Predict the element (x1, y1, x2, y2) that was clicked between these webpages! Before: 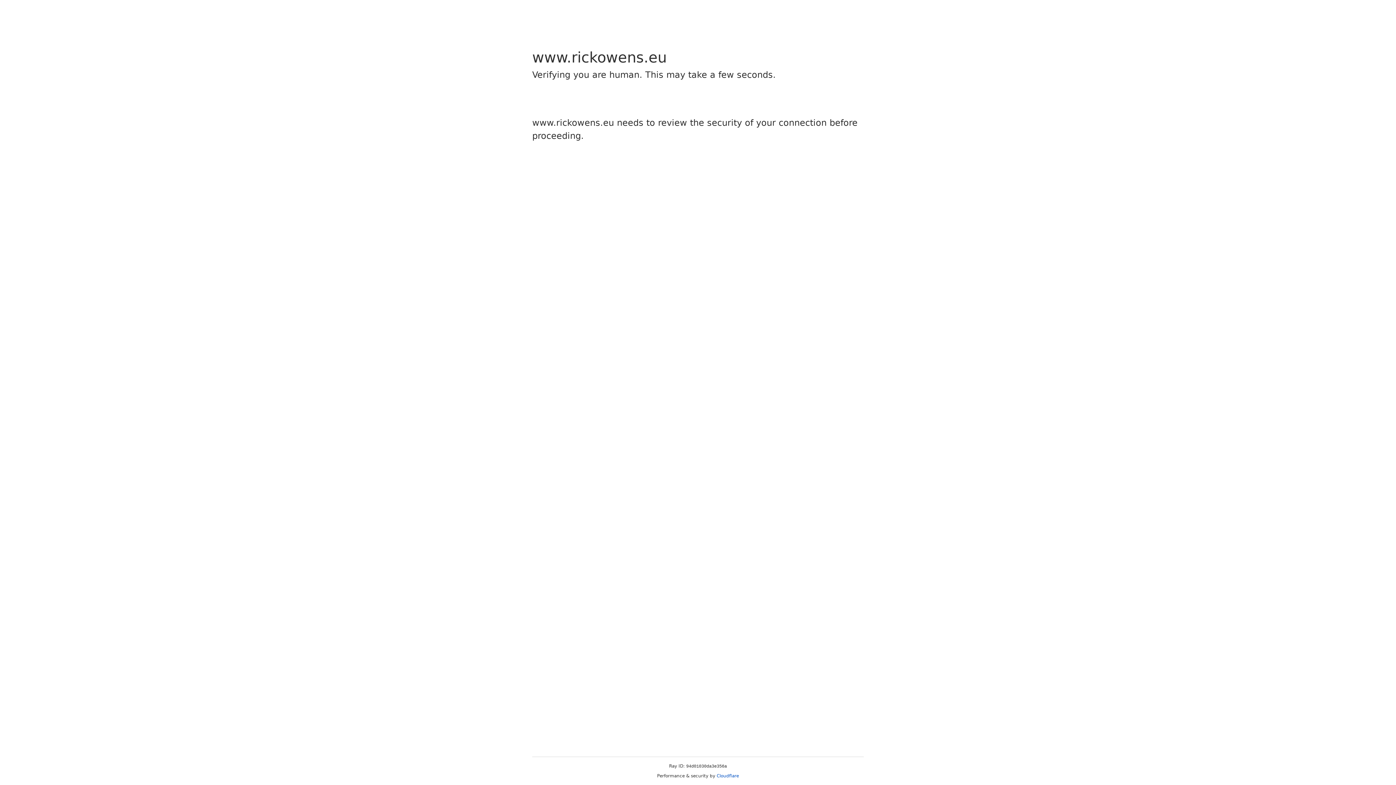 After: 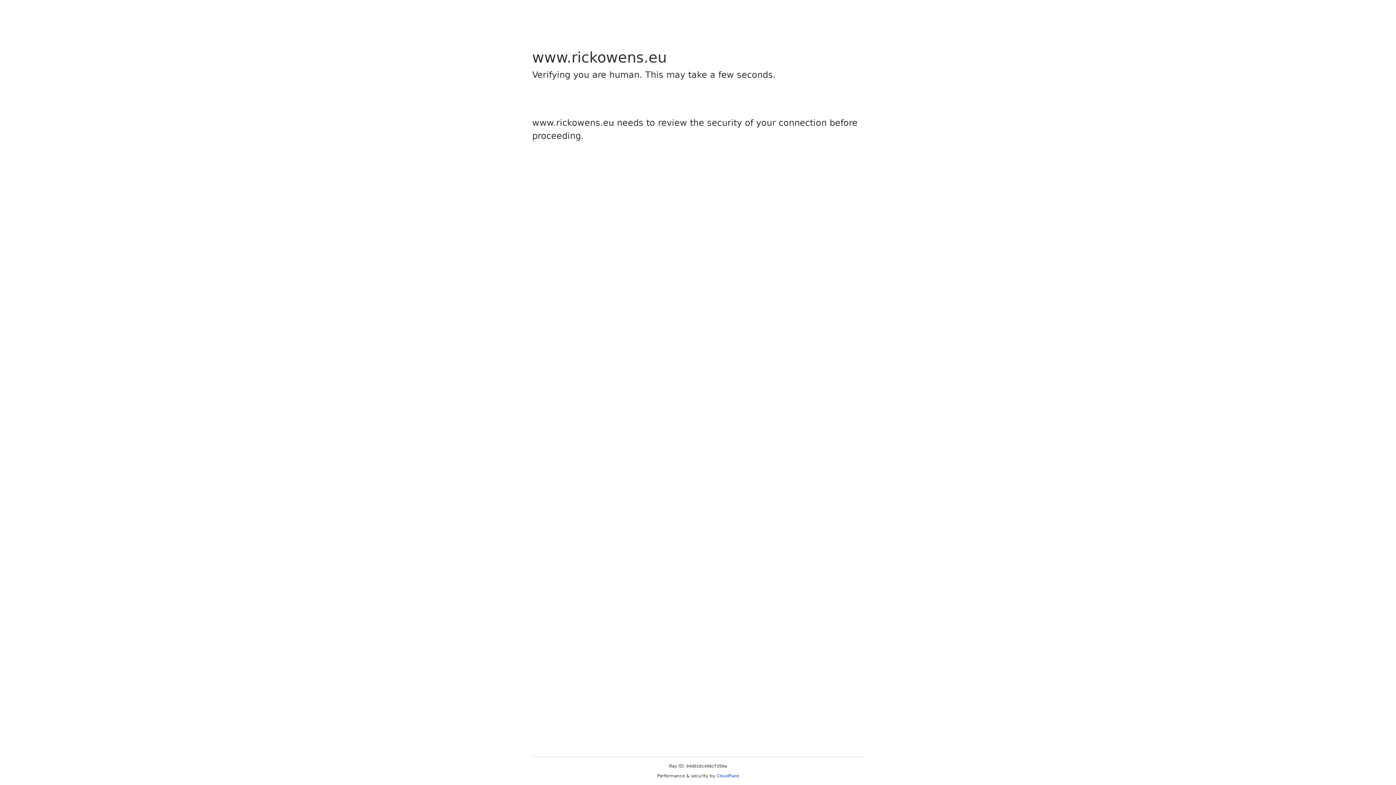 Action: bbox: (716, 773, 739, 778) label: Cloudflare